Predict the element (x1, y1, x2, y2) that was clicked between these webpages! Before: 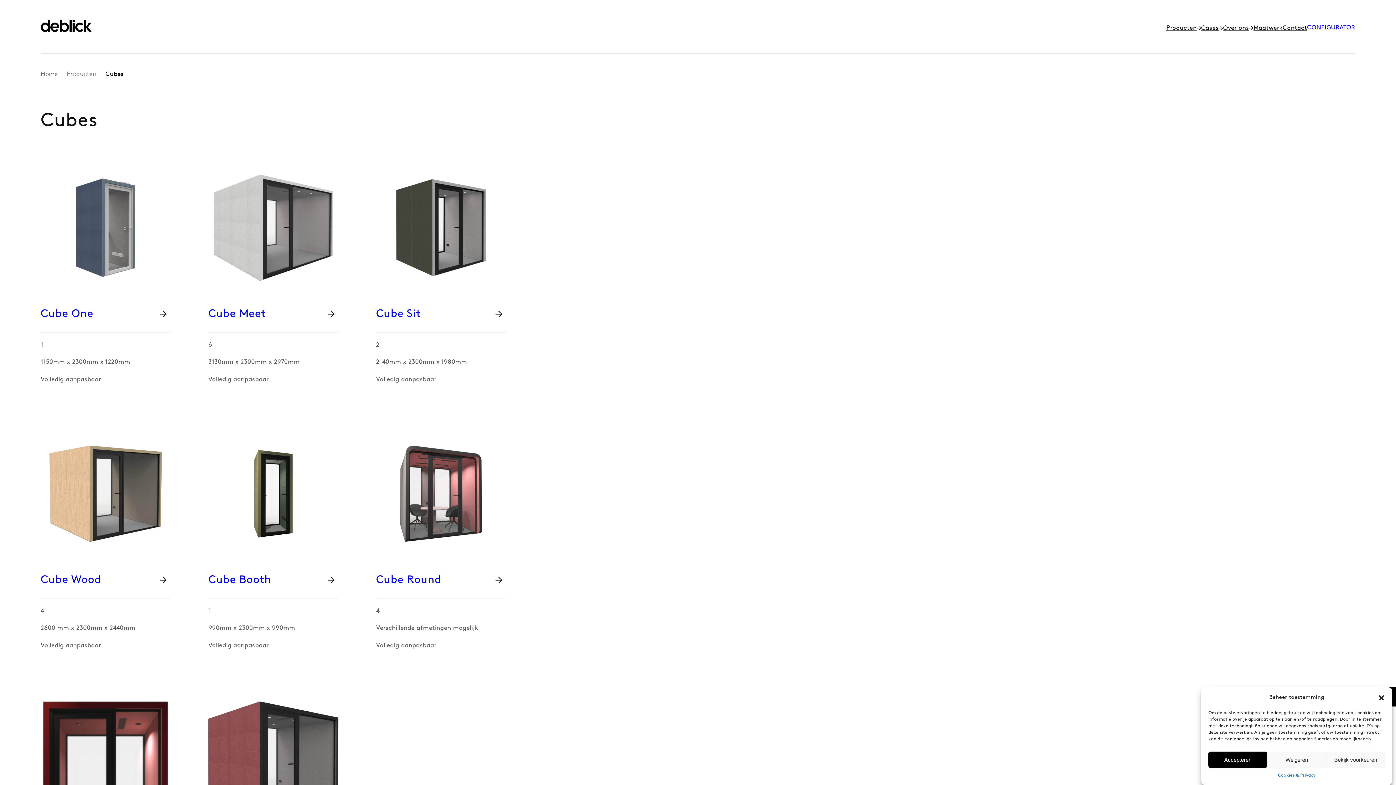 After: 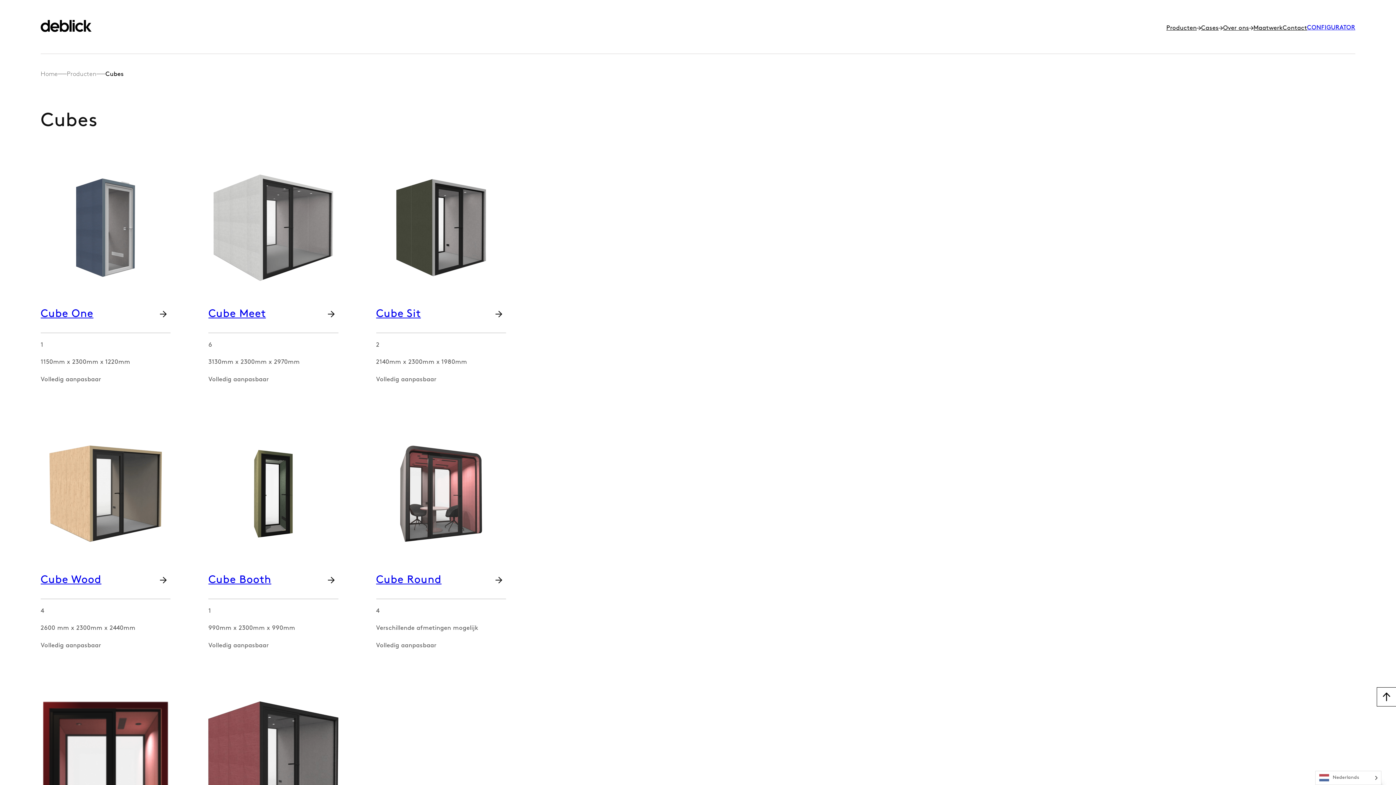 Action: label: Dialoogvenster sluiten bbox: (1378, 694, 1385, 701)